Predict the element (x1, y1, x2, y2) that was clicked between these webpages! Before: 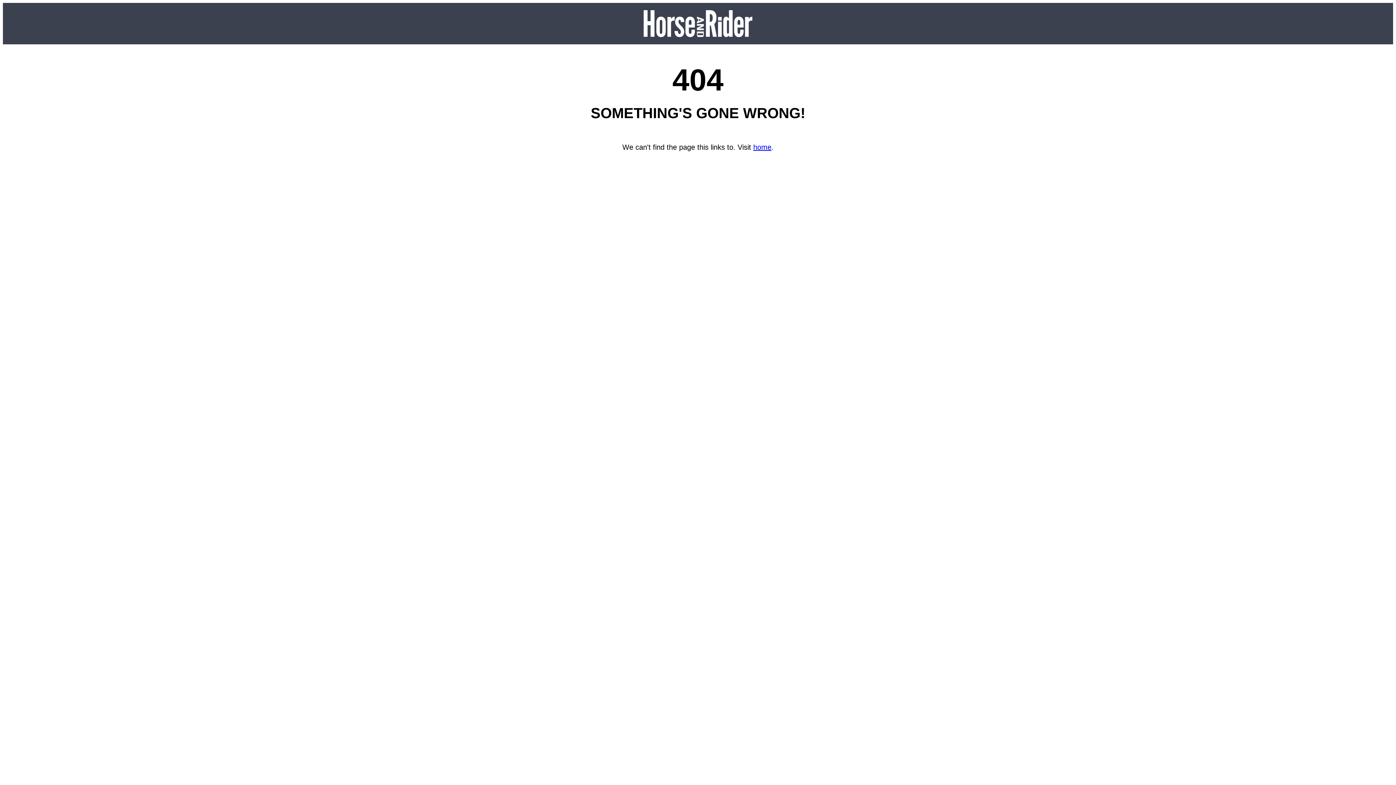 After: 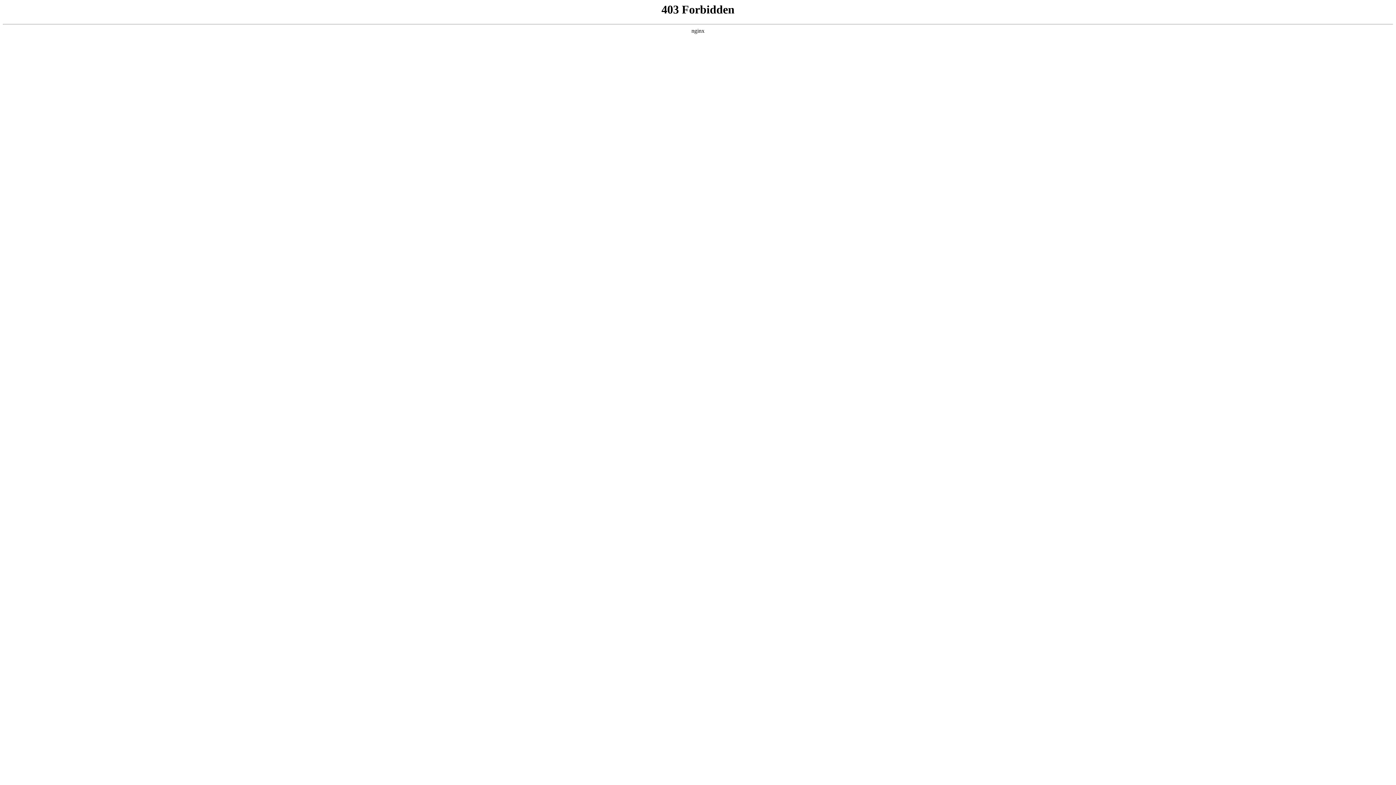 Action: bbox: (753, 143, 771, 151) label: home